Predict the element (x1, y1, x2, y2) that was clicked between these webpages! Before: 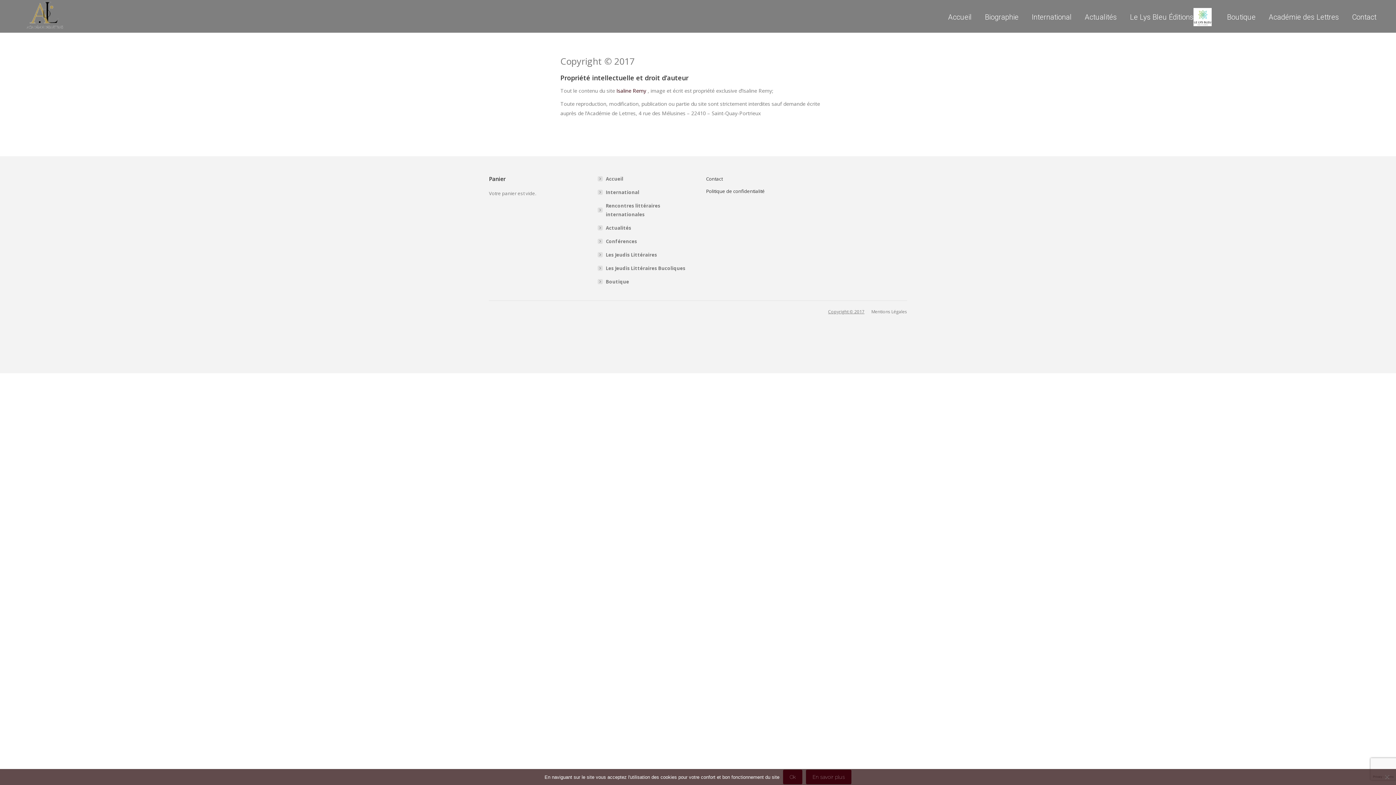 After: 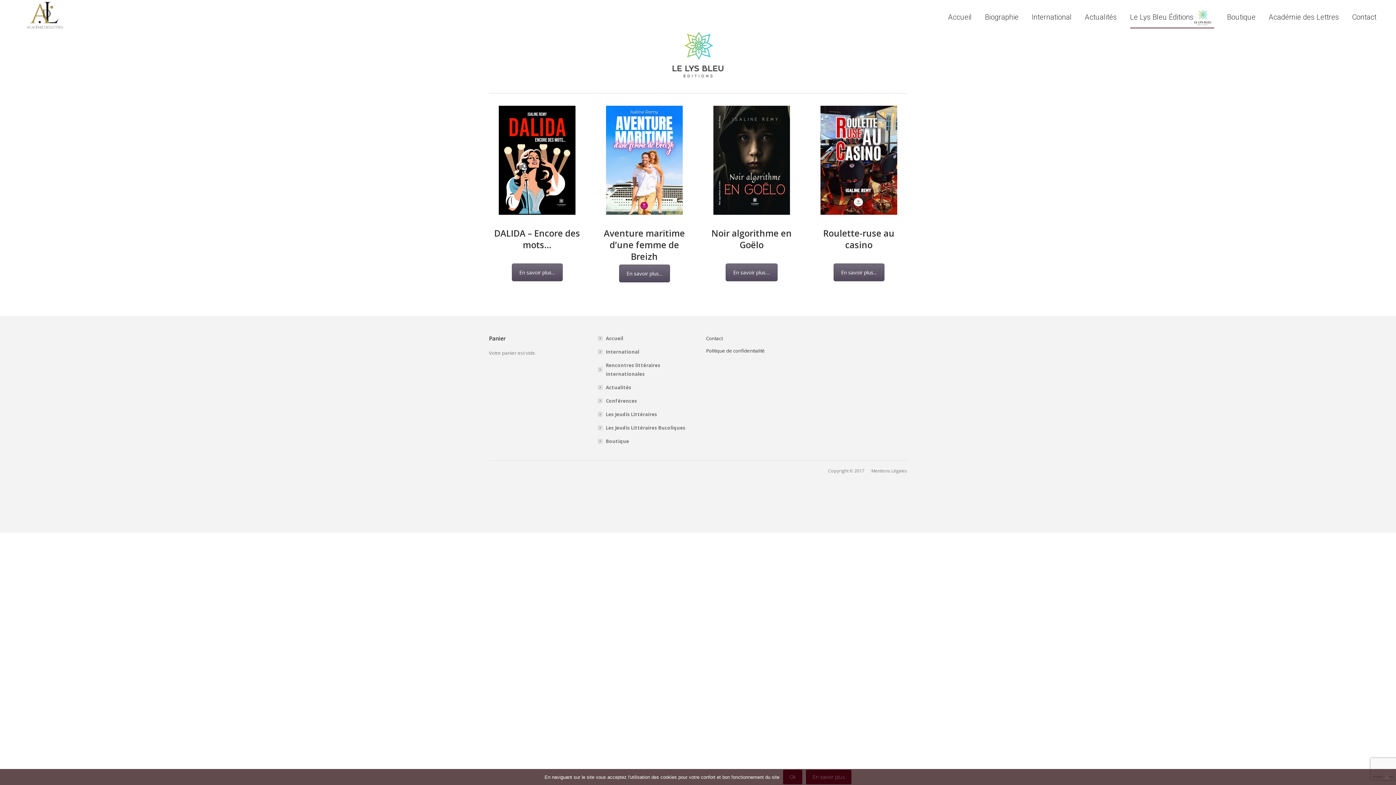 Action: bbox: (1128, 6, 1215, 27) label: Le Lys Bleu Éditions